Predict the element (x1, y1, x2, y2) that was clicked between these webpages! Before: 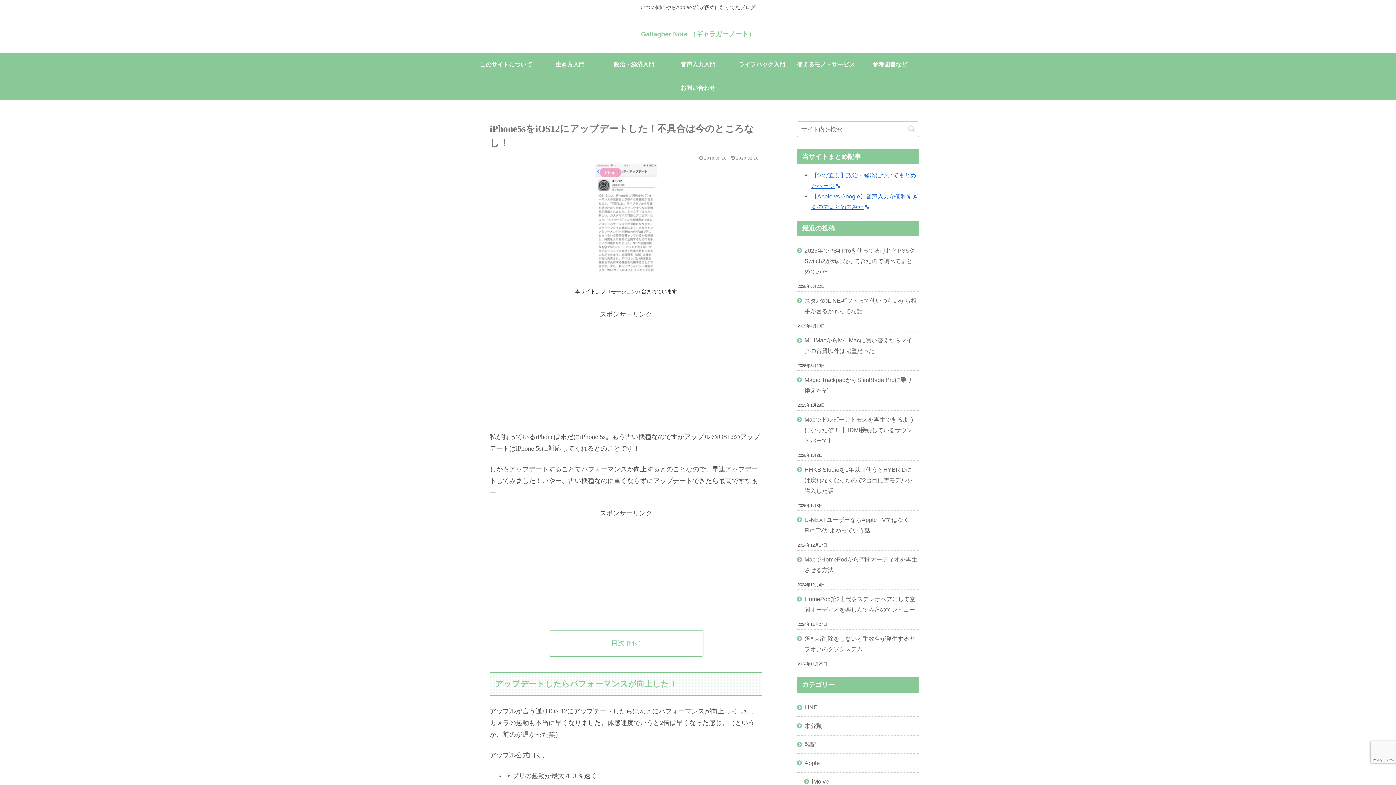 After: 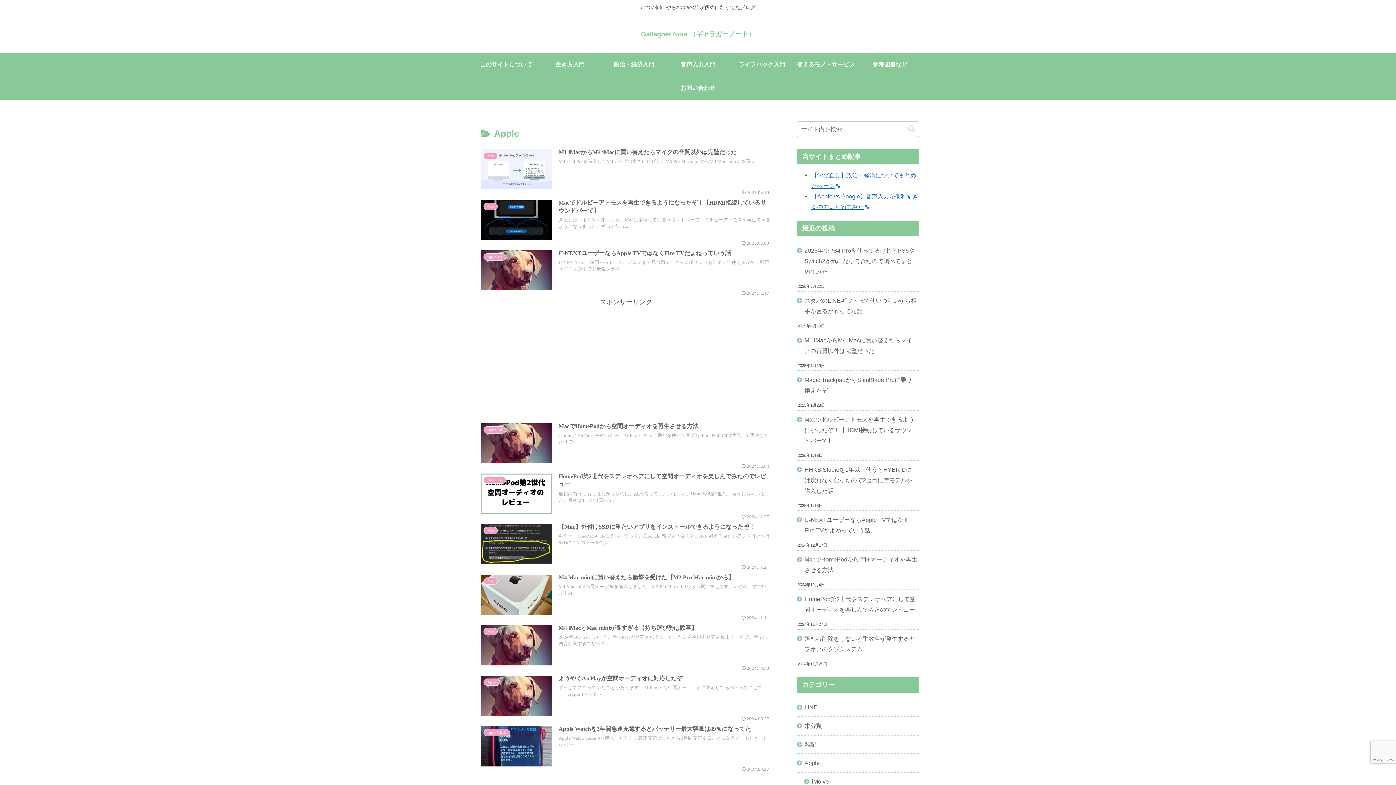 Action: label: Apple bbox: (797, 754, 919, 773)